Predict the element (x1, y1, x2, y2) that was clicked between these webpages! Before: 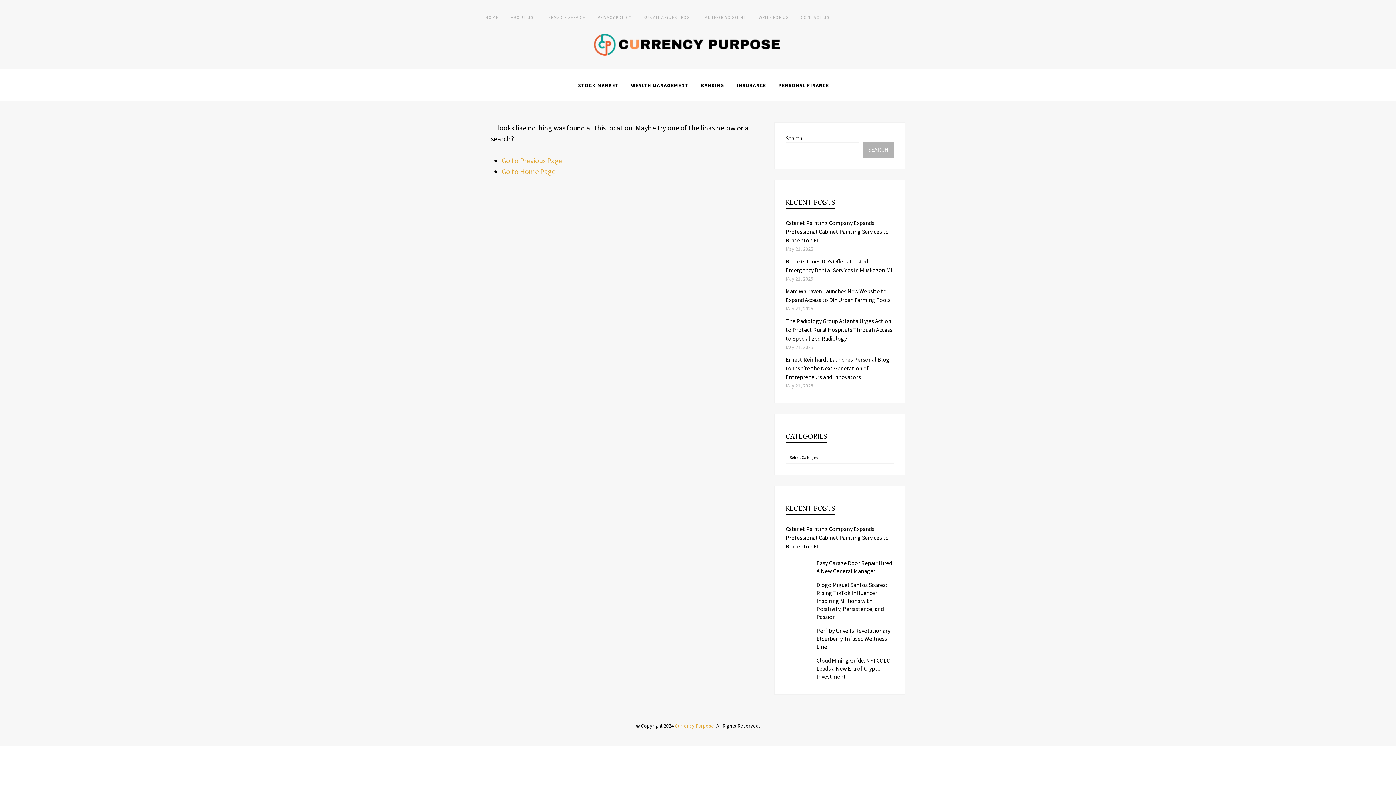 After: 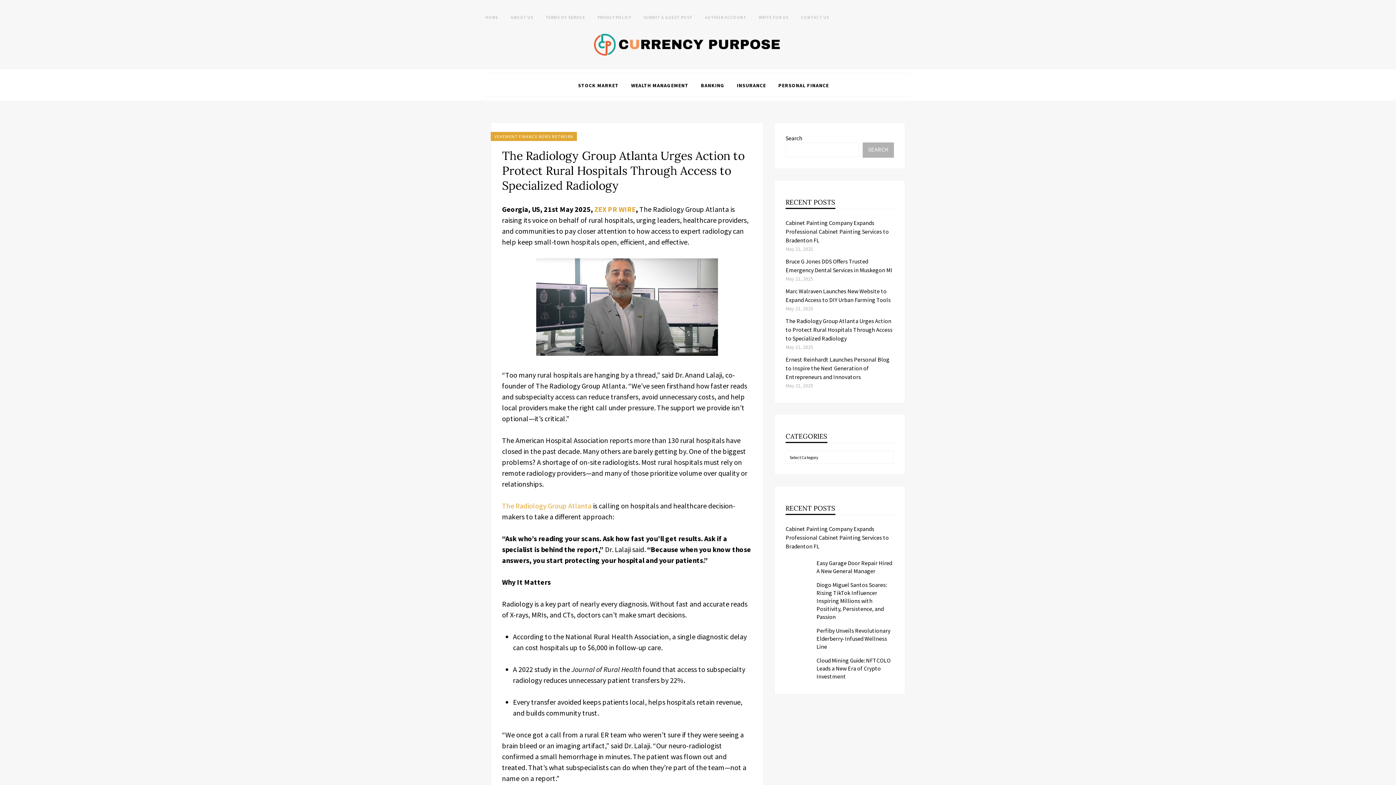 Action: bbox: (785, 317, 892, 342) label: The Radiology Group Atlanta Urges Action to Protect Rural Hospitals Through Access to Specialized Radiology